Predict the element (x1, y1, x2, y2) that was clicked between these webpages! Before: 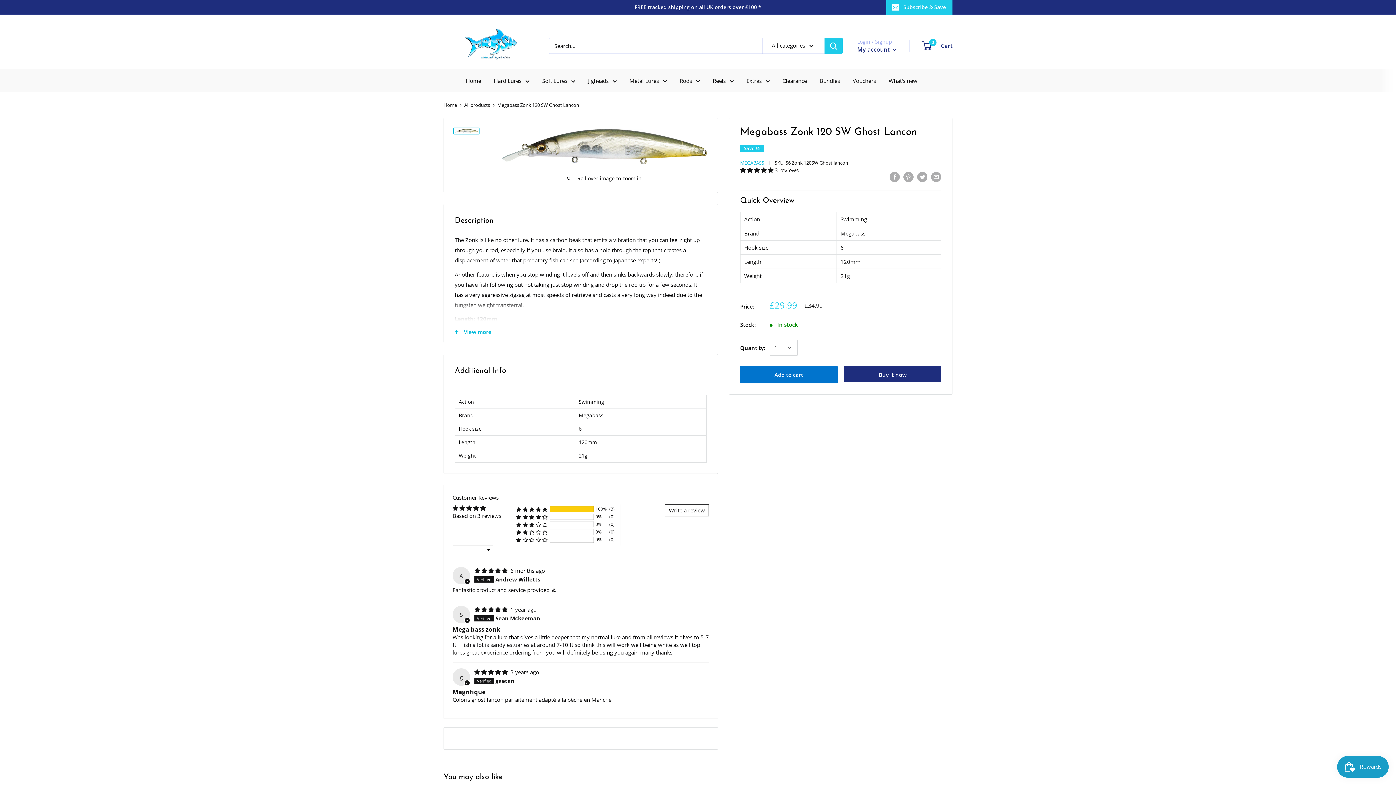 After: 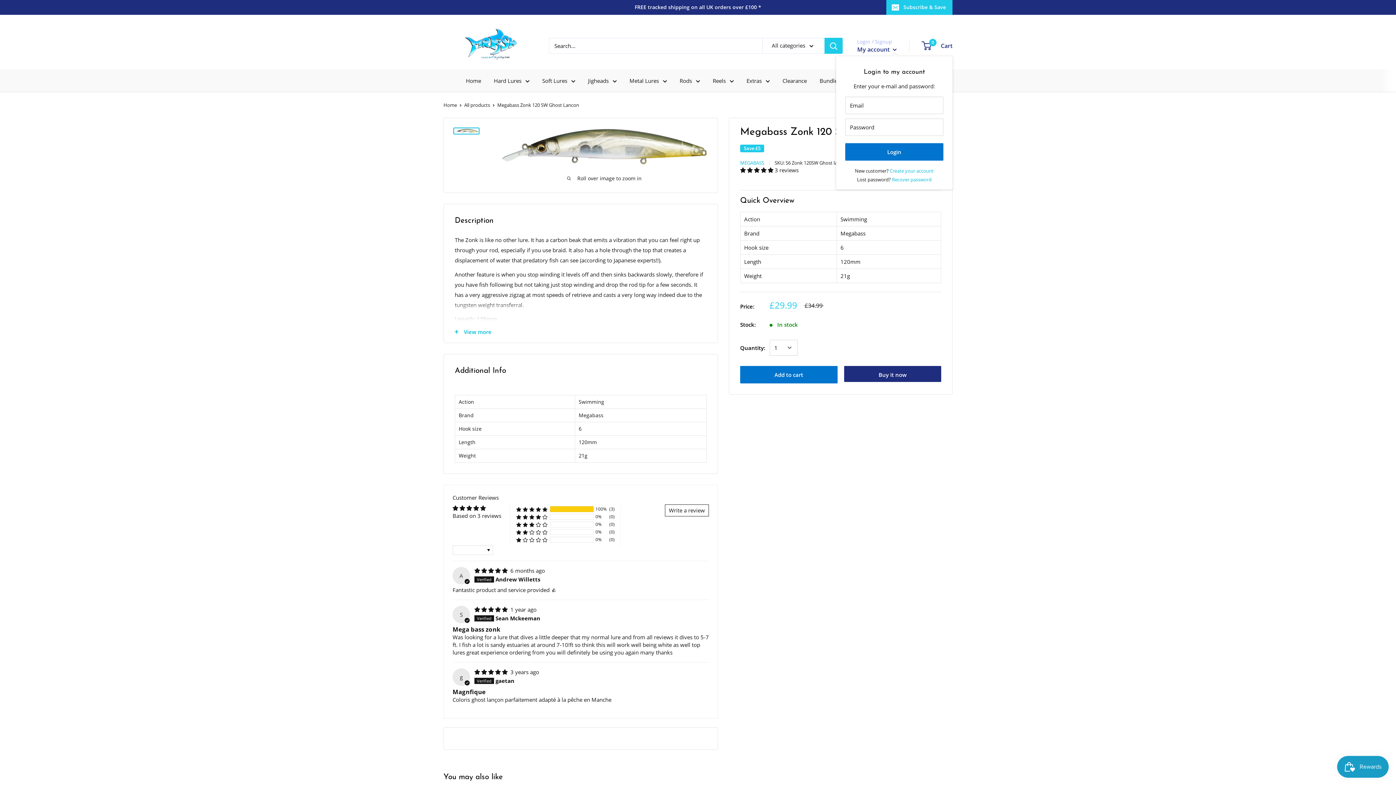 Action: bbox: (857, 44, 897, 54) label: My account 